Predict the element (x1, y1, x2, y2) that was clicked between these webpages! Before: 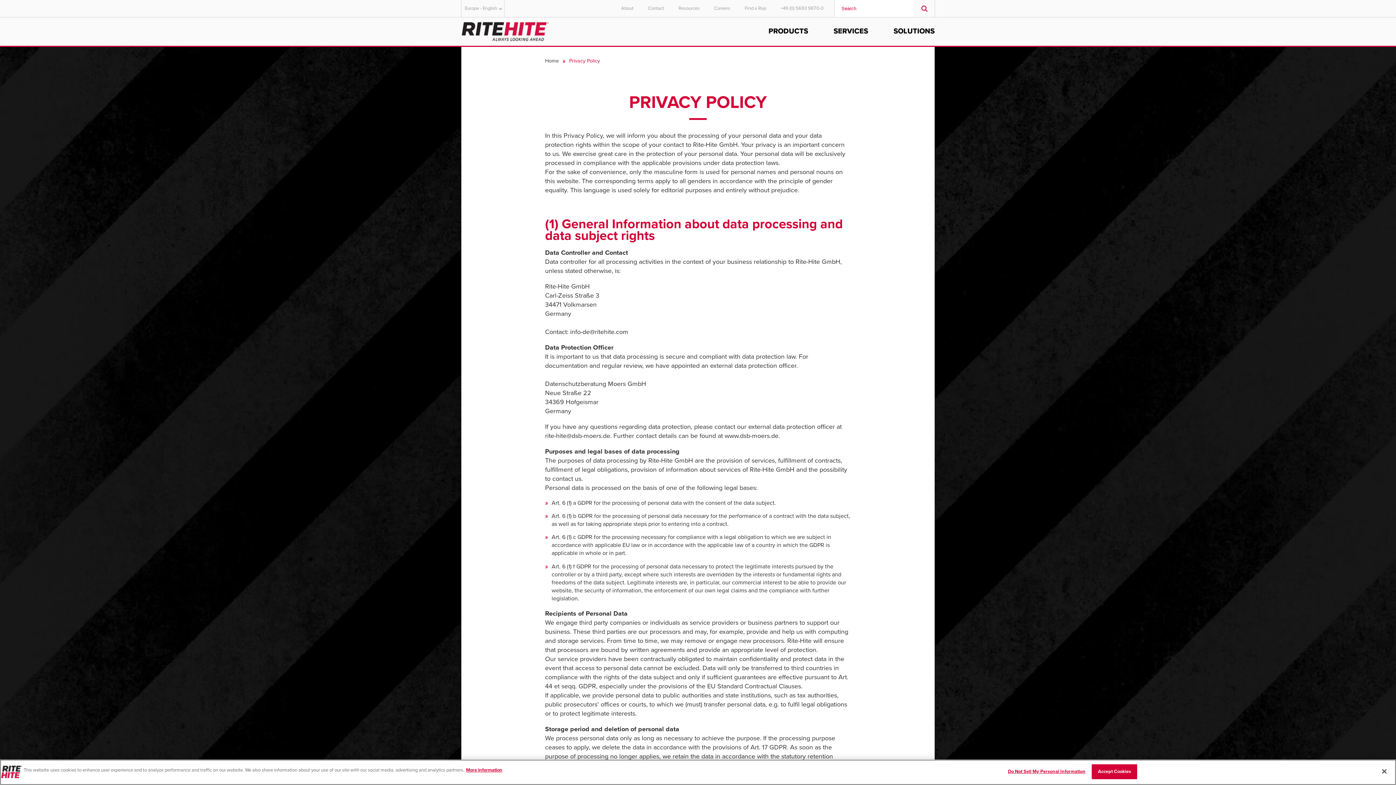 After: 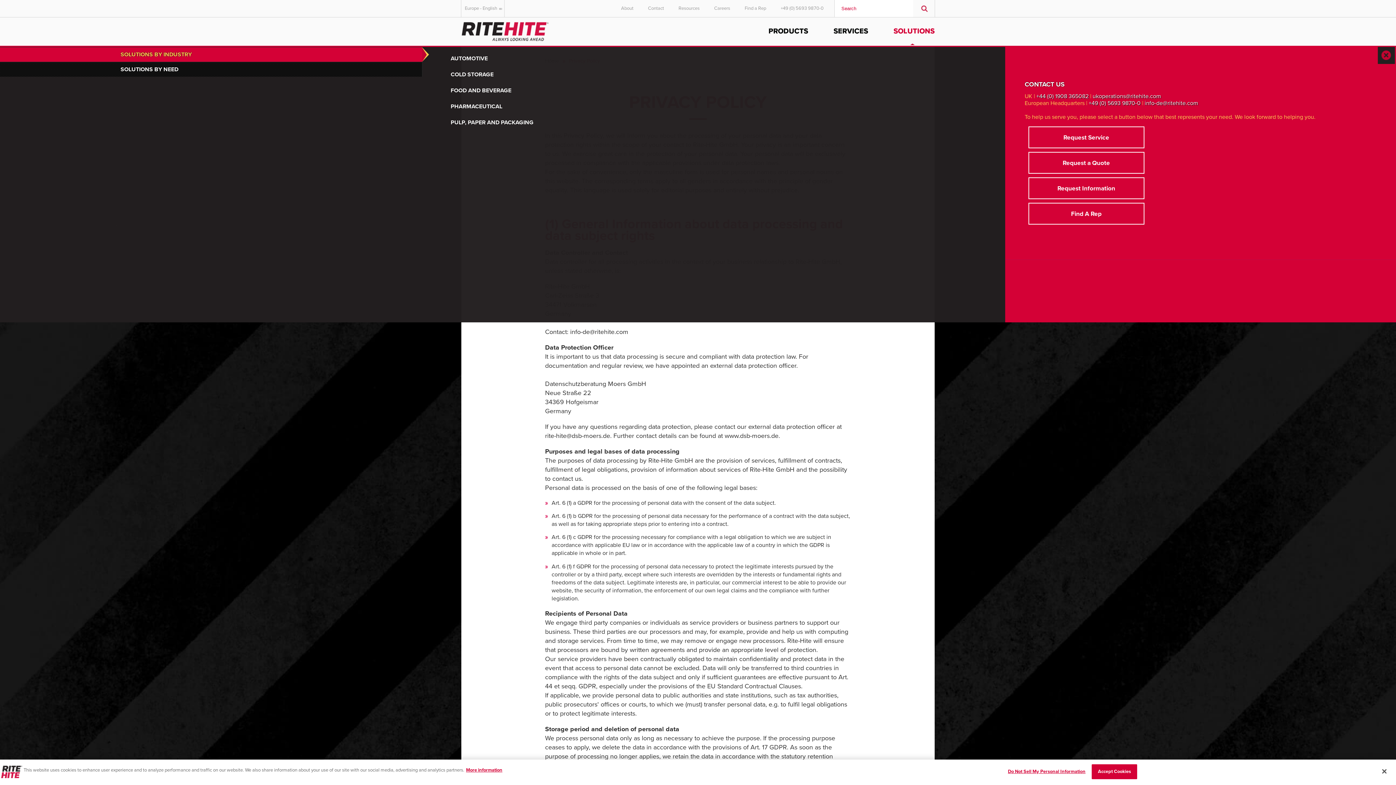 Action: label: SOLUTIONS bbox: (881, 17, 934, 45)